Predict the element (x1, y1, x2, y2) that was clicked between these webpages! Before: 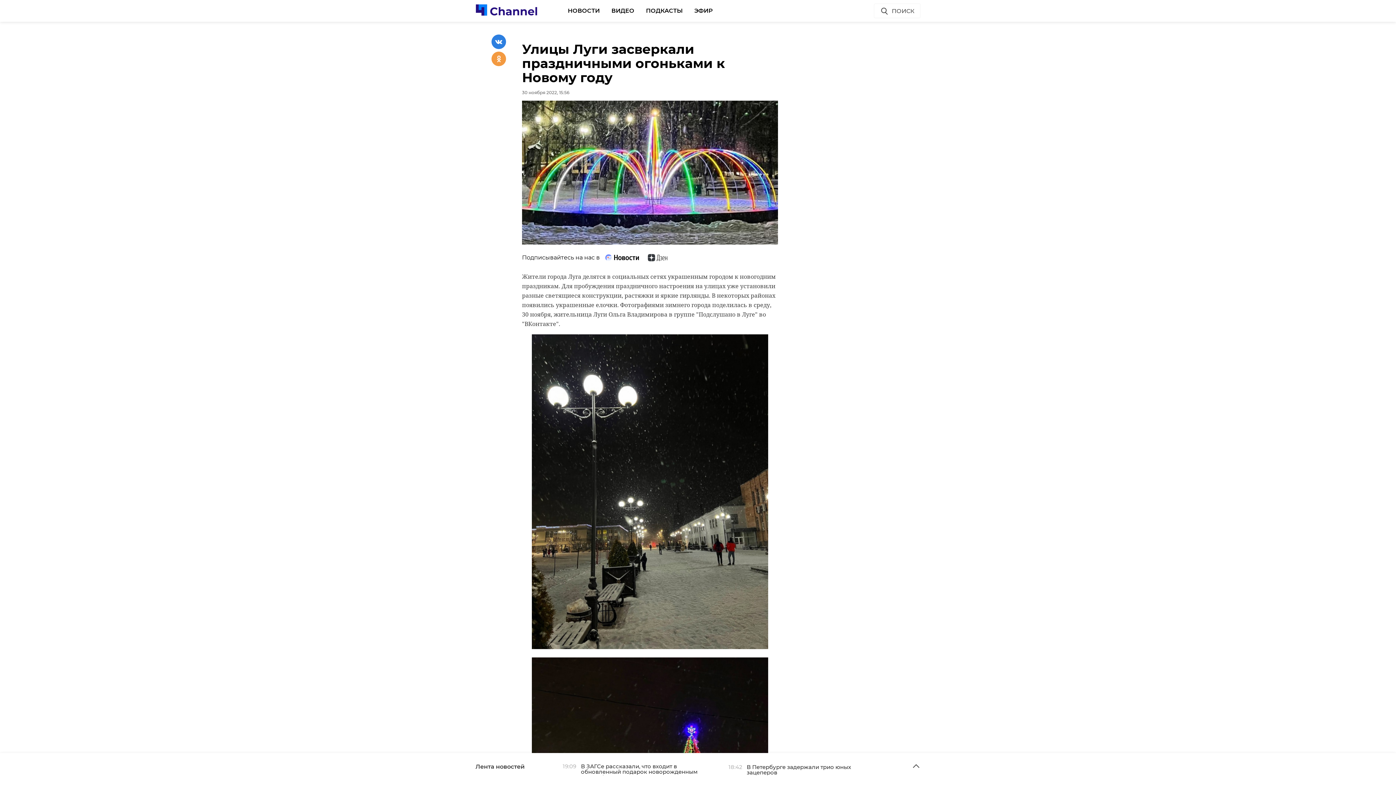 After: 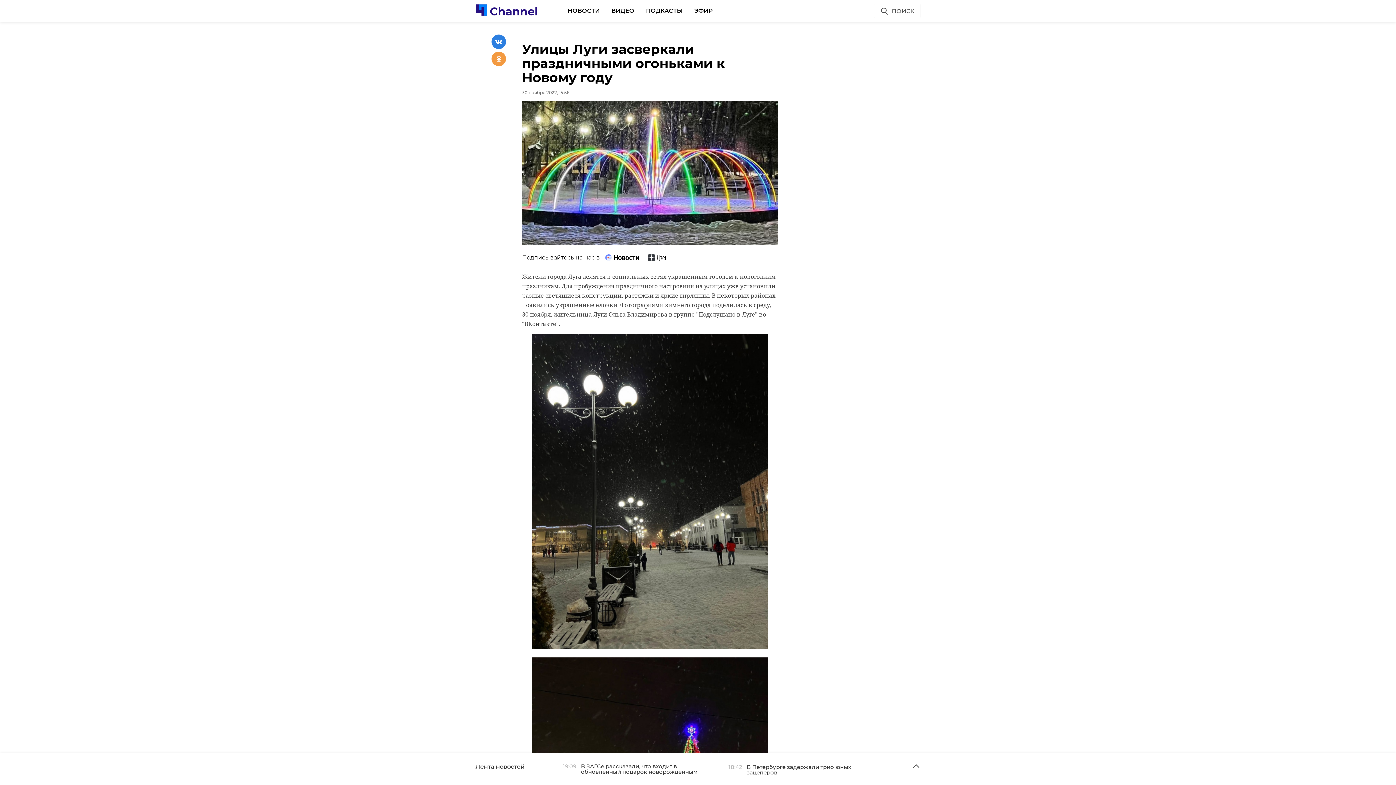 Action: bbox: (605, 259, 641, 266) label:  